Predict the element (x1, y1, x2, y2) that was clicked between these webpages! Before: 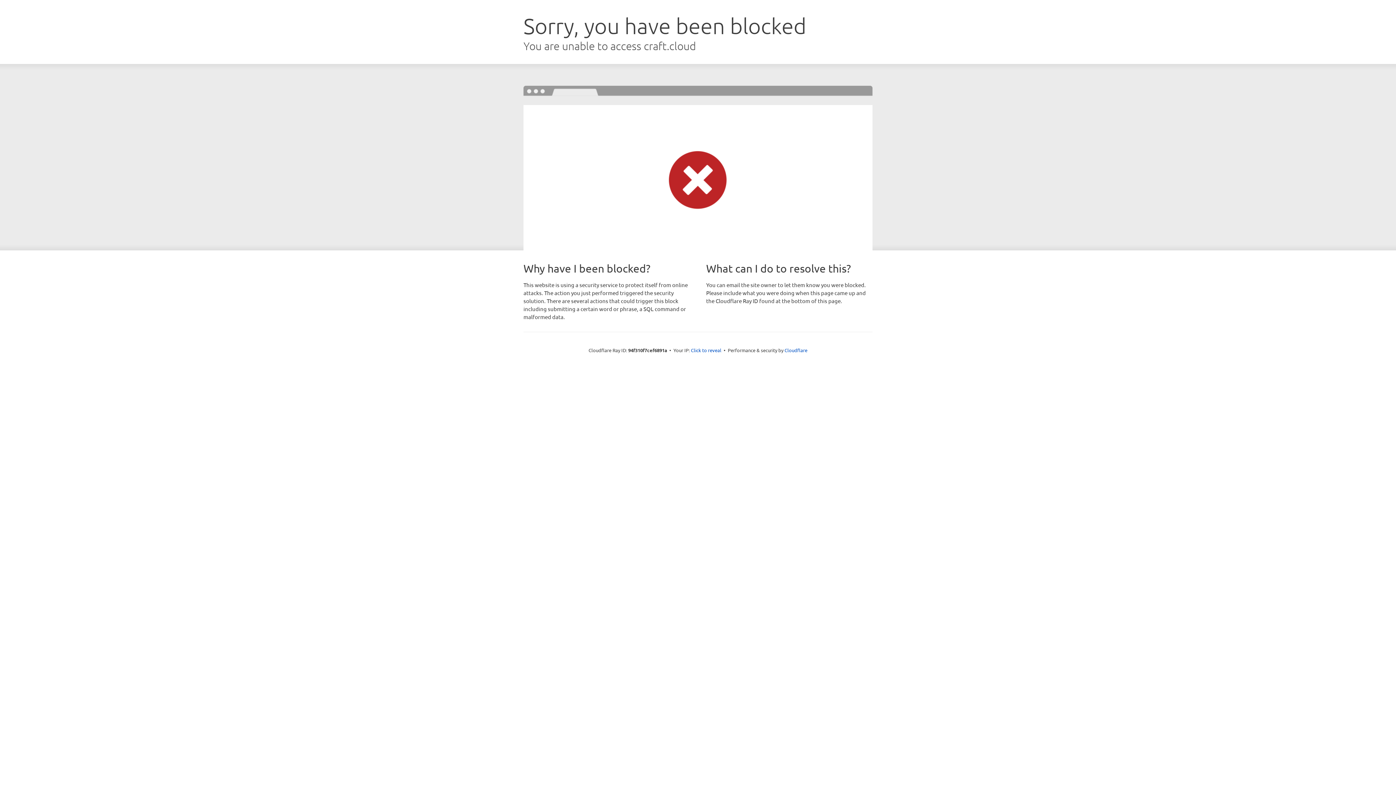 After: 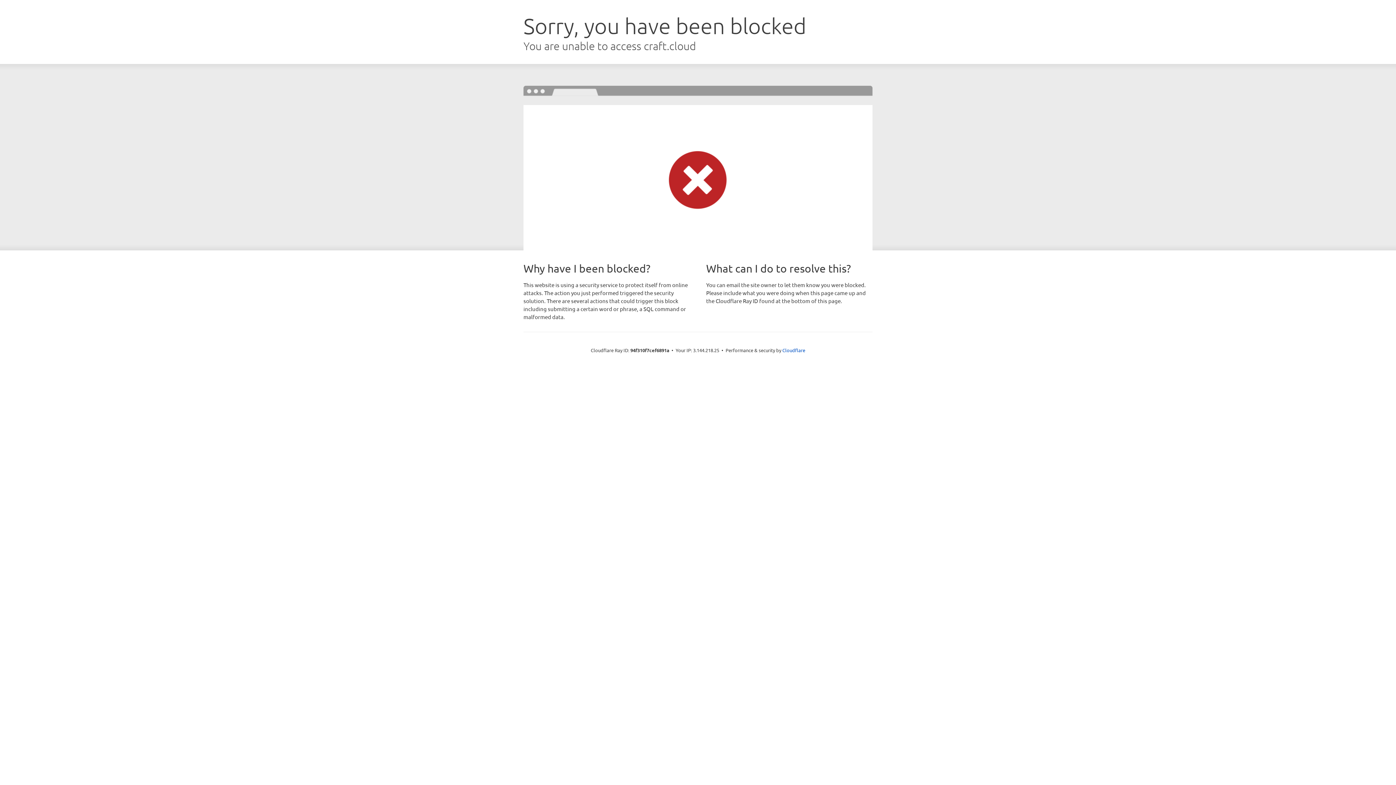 Action: label: Click to reveal bbox: (691, 346, 721, 353)